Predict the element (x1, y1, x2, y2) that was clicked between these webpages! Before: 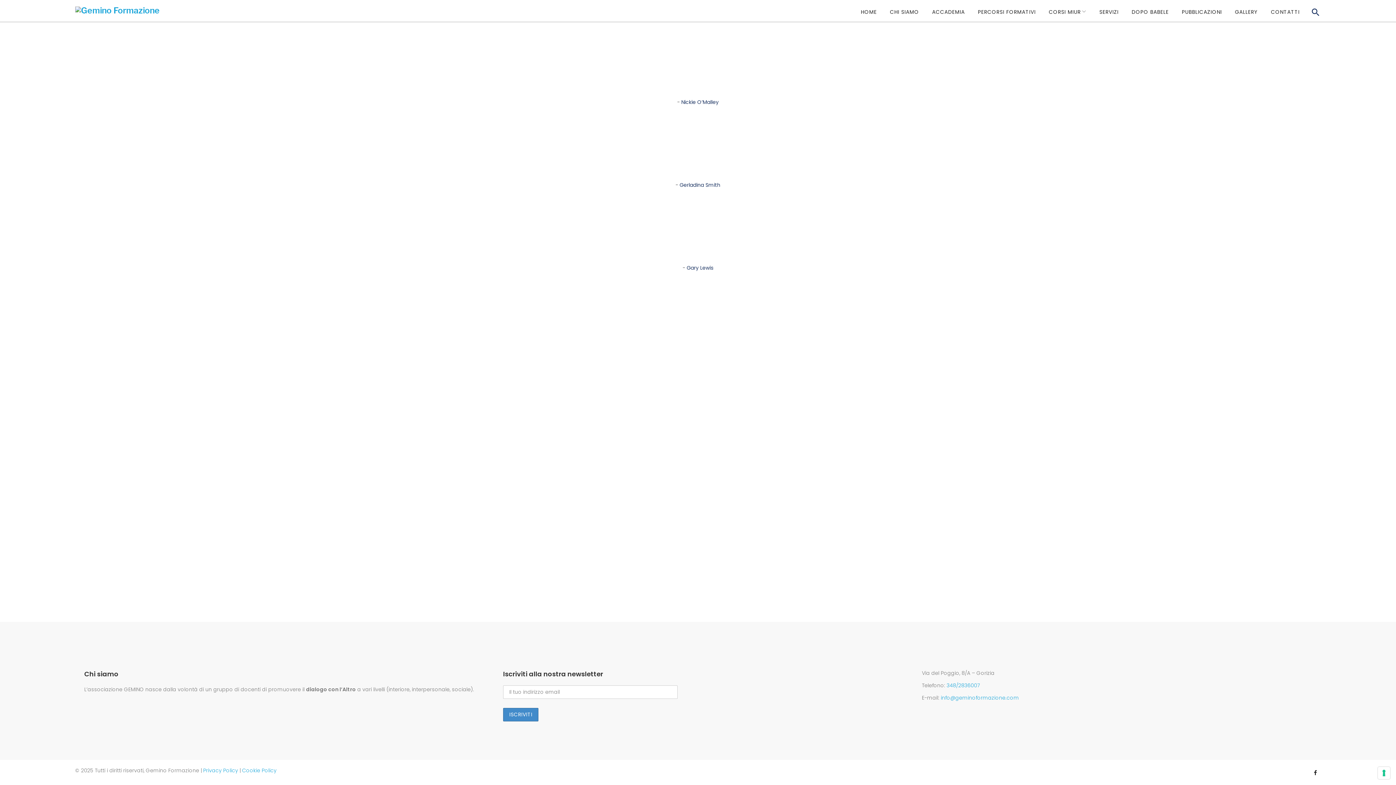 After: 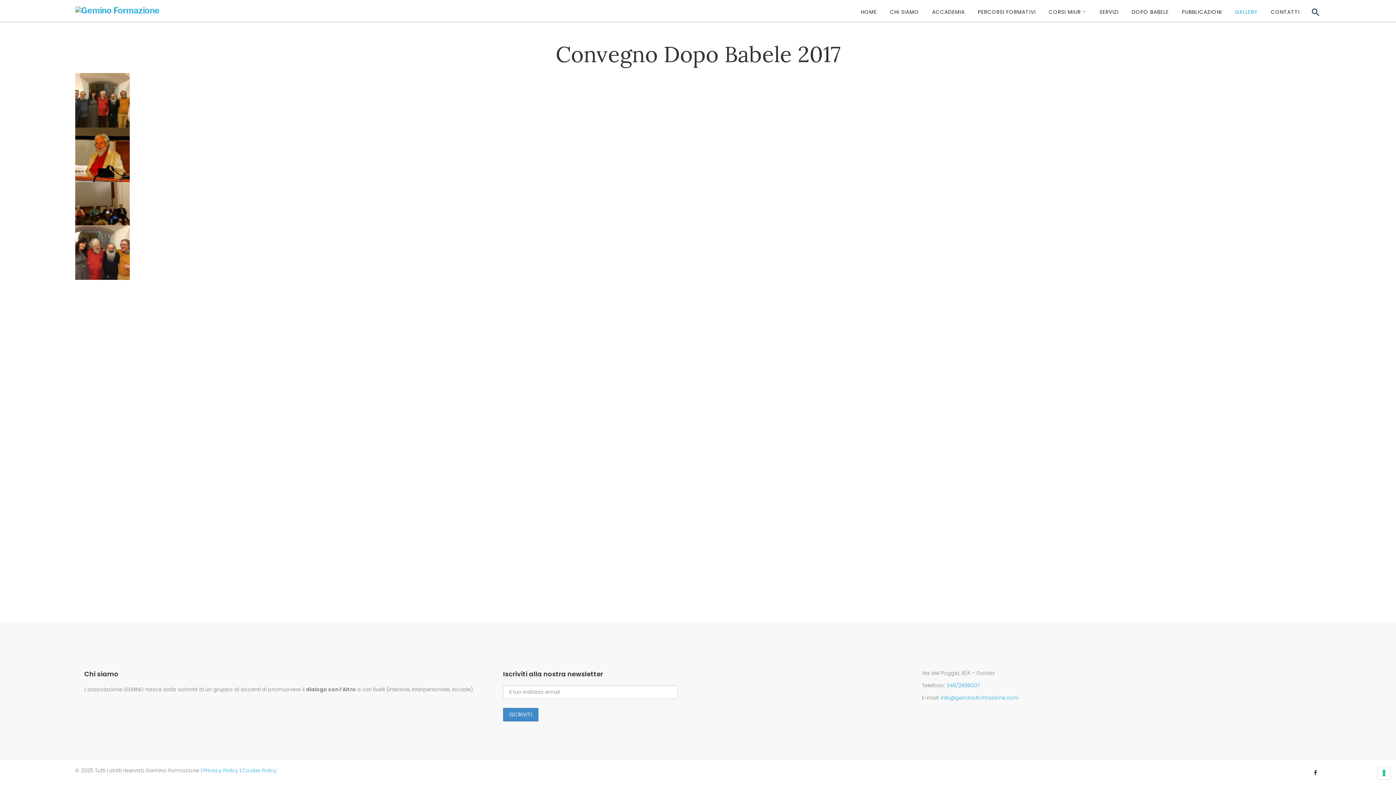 Action: label: GALLERY bbox: (1235, 5, 1258, 18)